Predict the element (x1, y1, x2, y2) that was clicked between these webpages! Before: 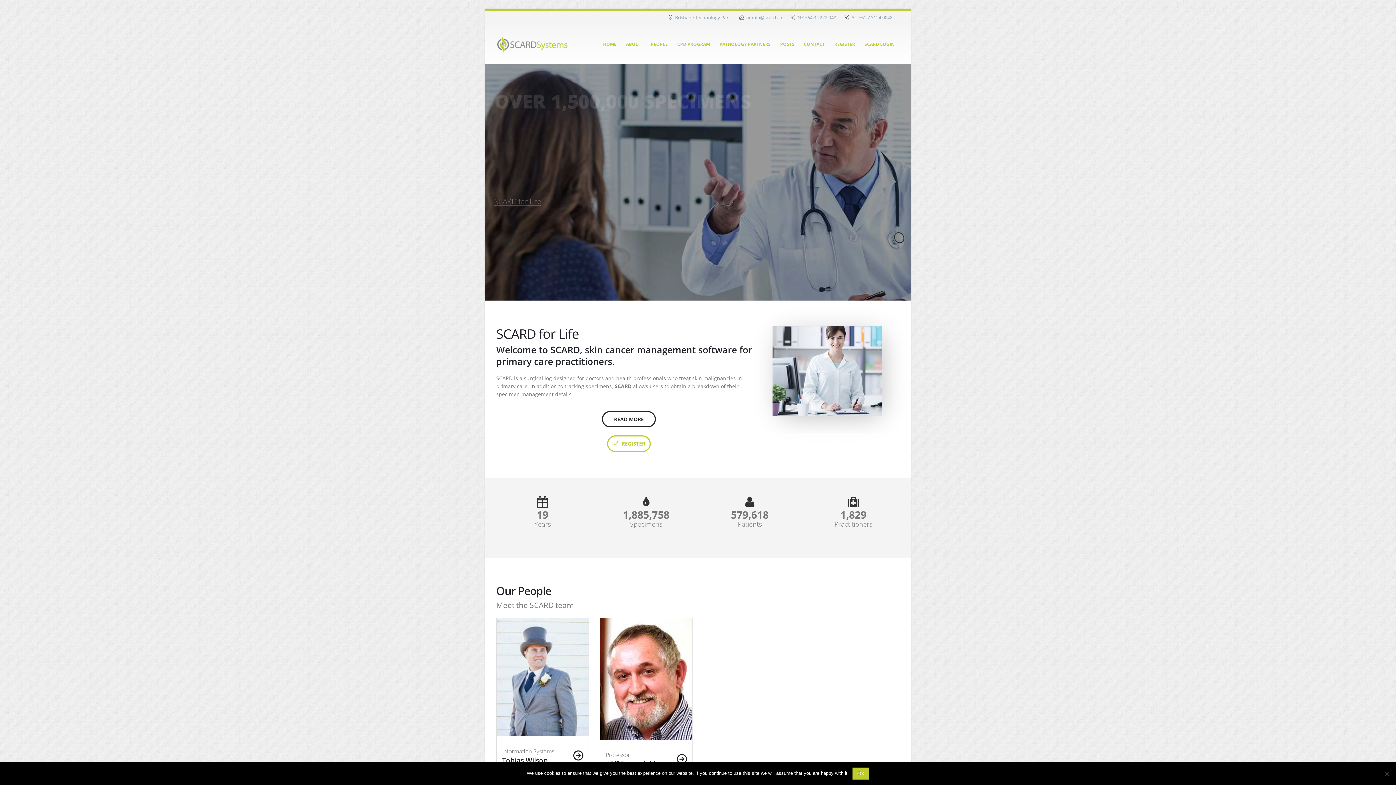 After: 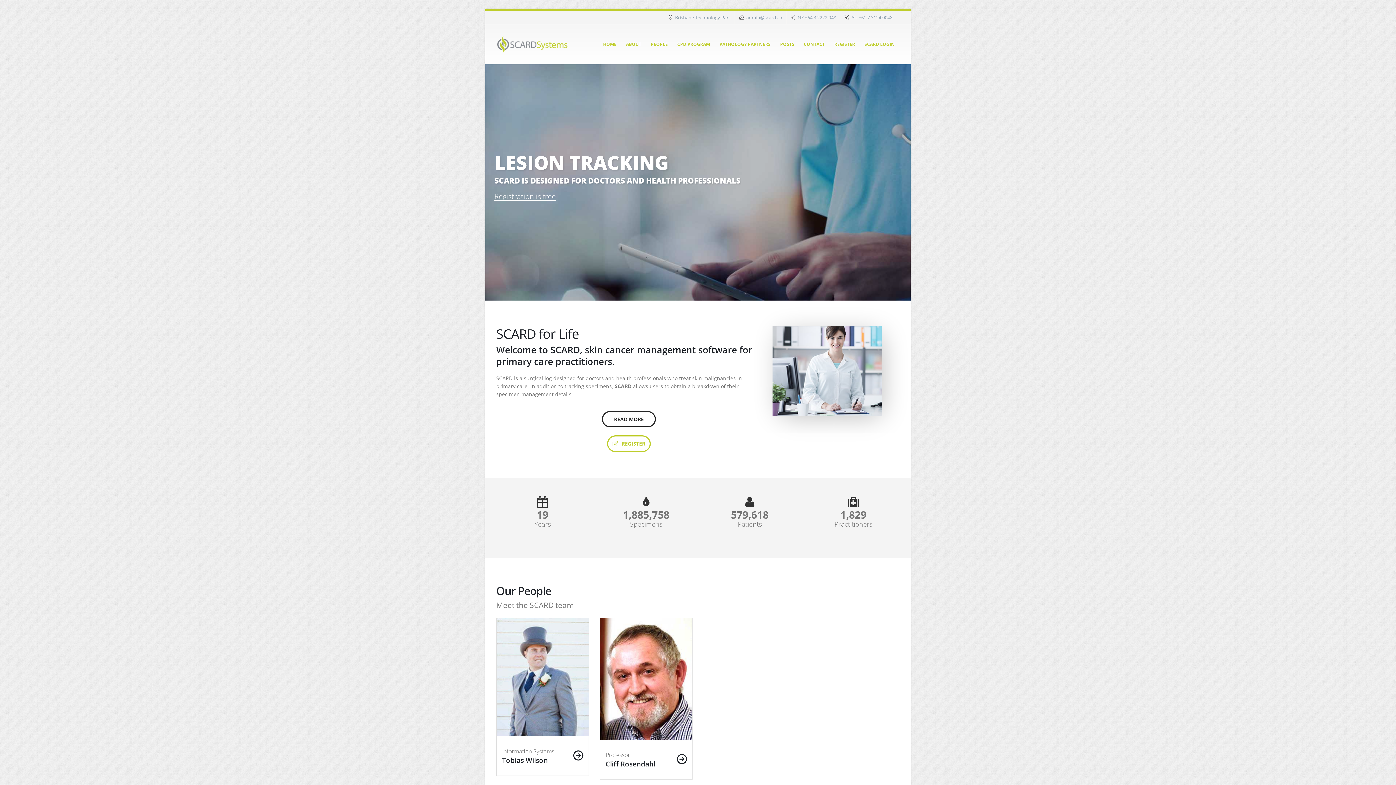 Action: label: OK bbox: (852, 768, 869, 780)